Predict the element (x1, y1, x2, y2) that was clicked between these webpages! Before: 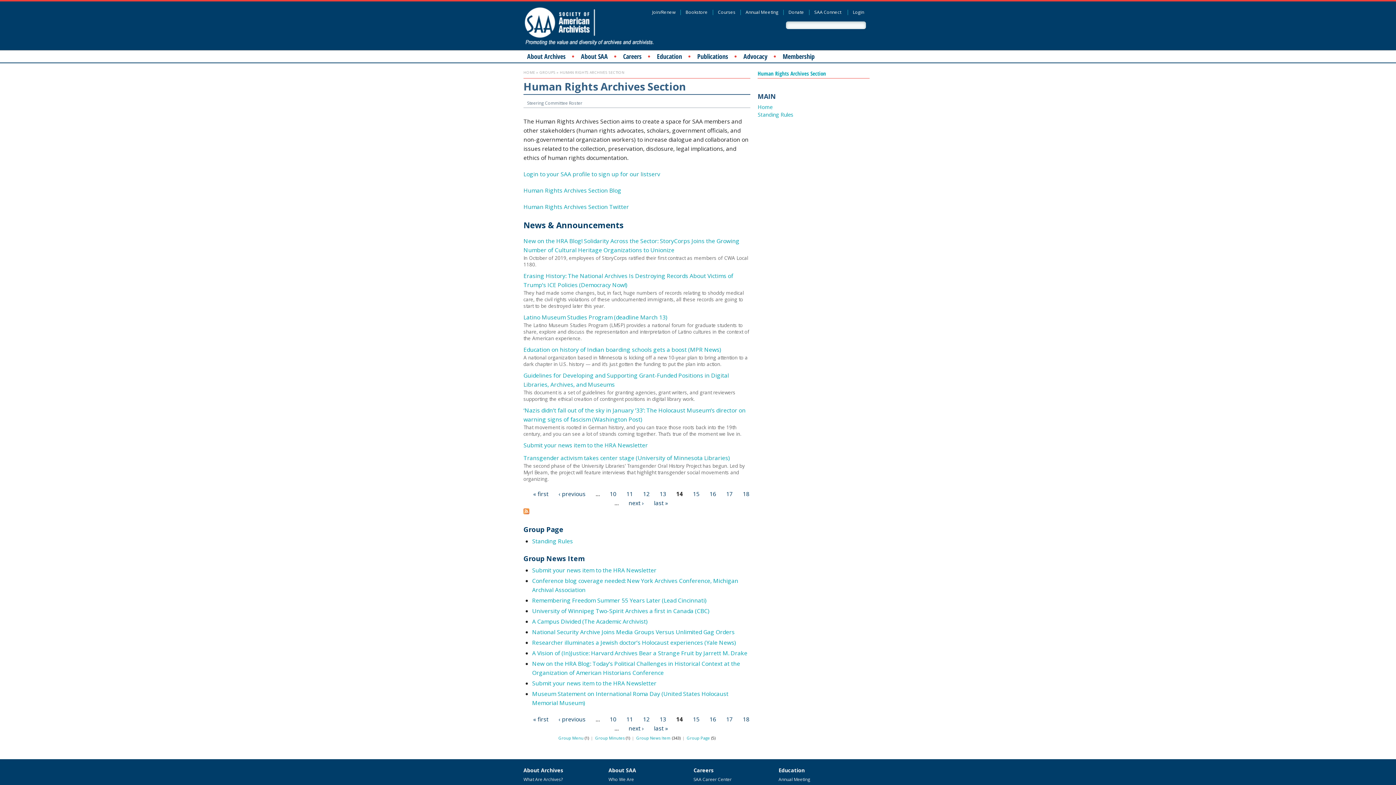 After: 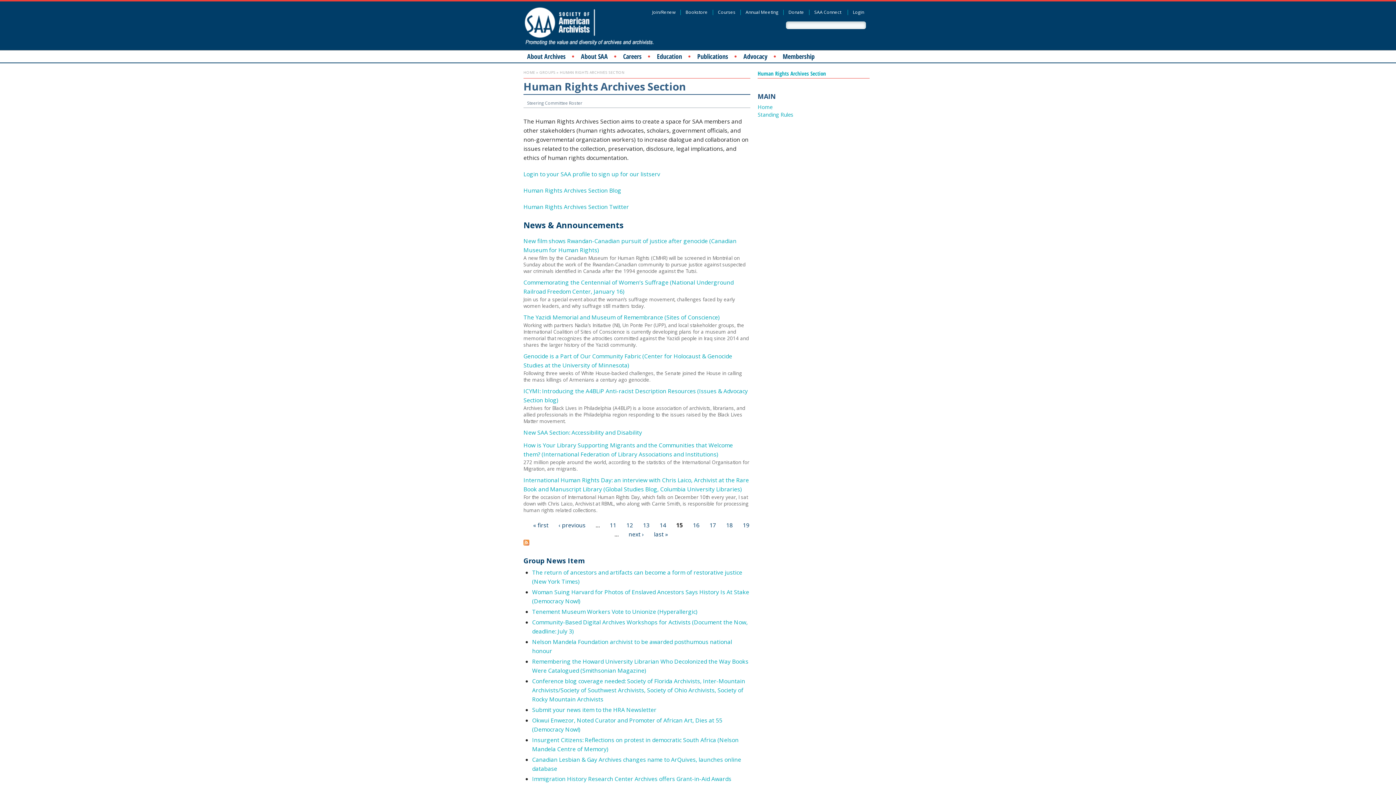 Action: label: next › bbox: (628, 724, 644, 732)